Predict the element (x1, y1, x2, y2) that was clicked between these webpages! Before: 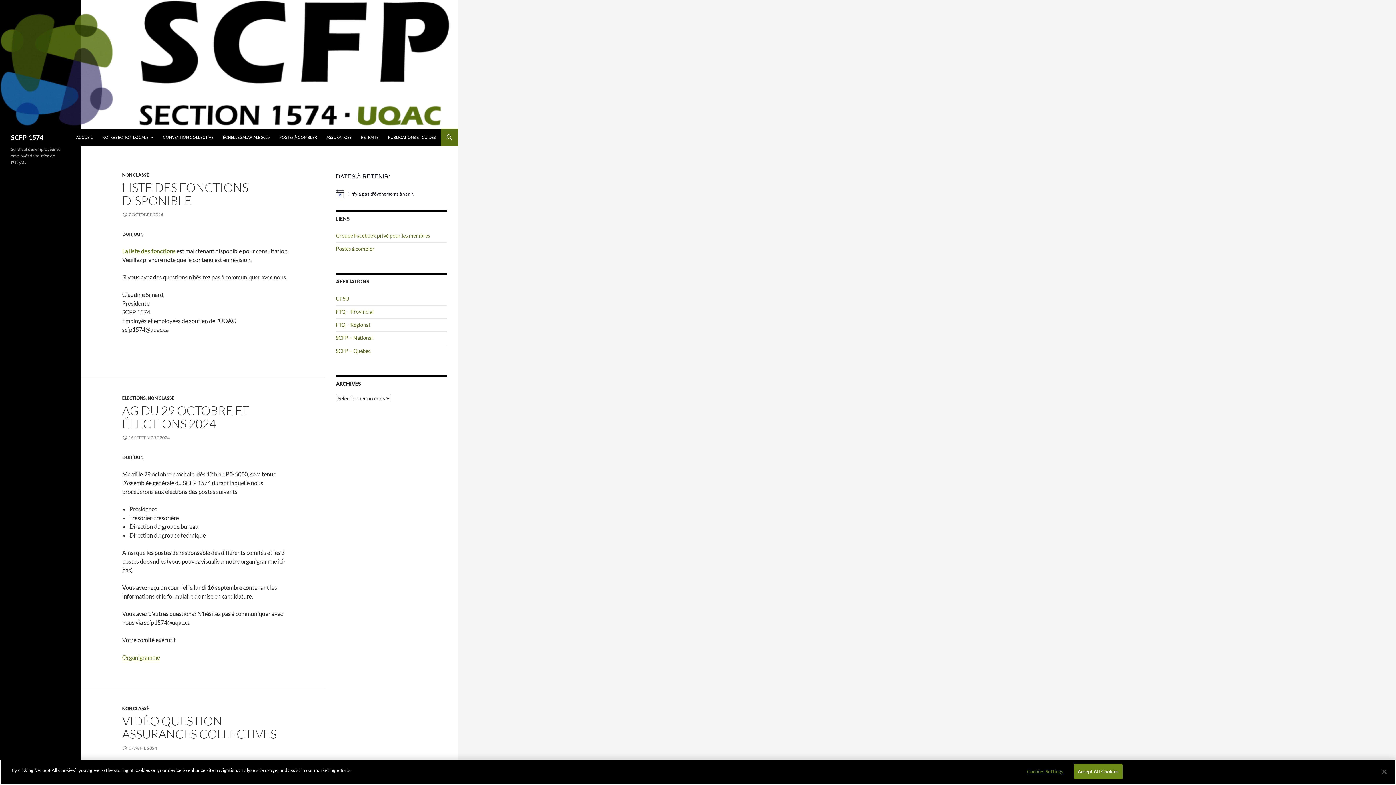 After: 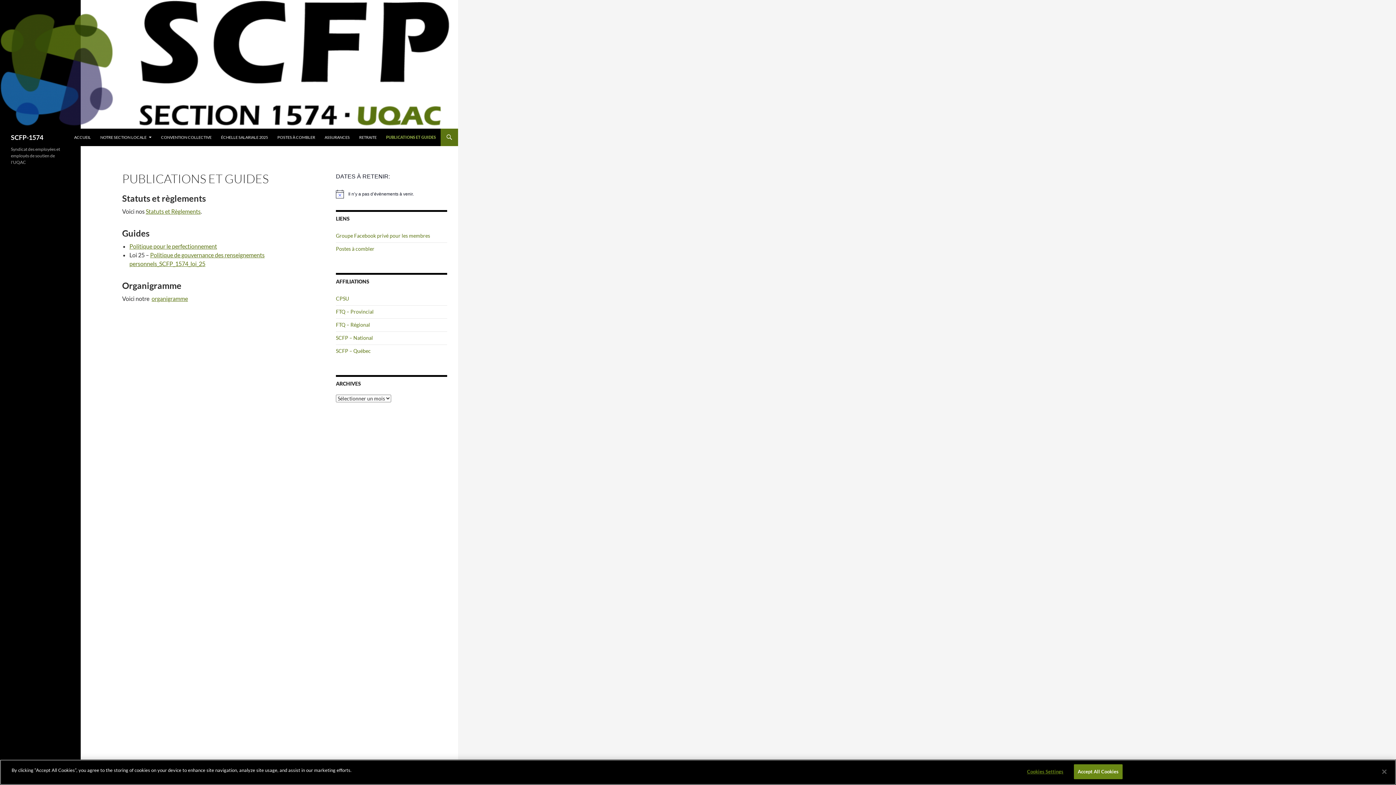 Action: label: PUBLICATIONS ET GUIDES bbox: (383, 128, 440, 146)